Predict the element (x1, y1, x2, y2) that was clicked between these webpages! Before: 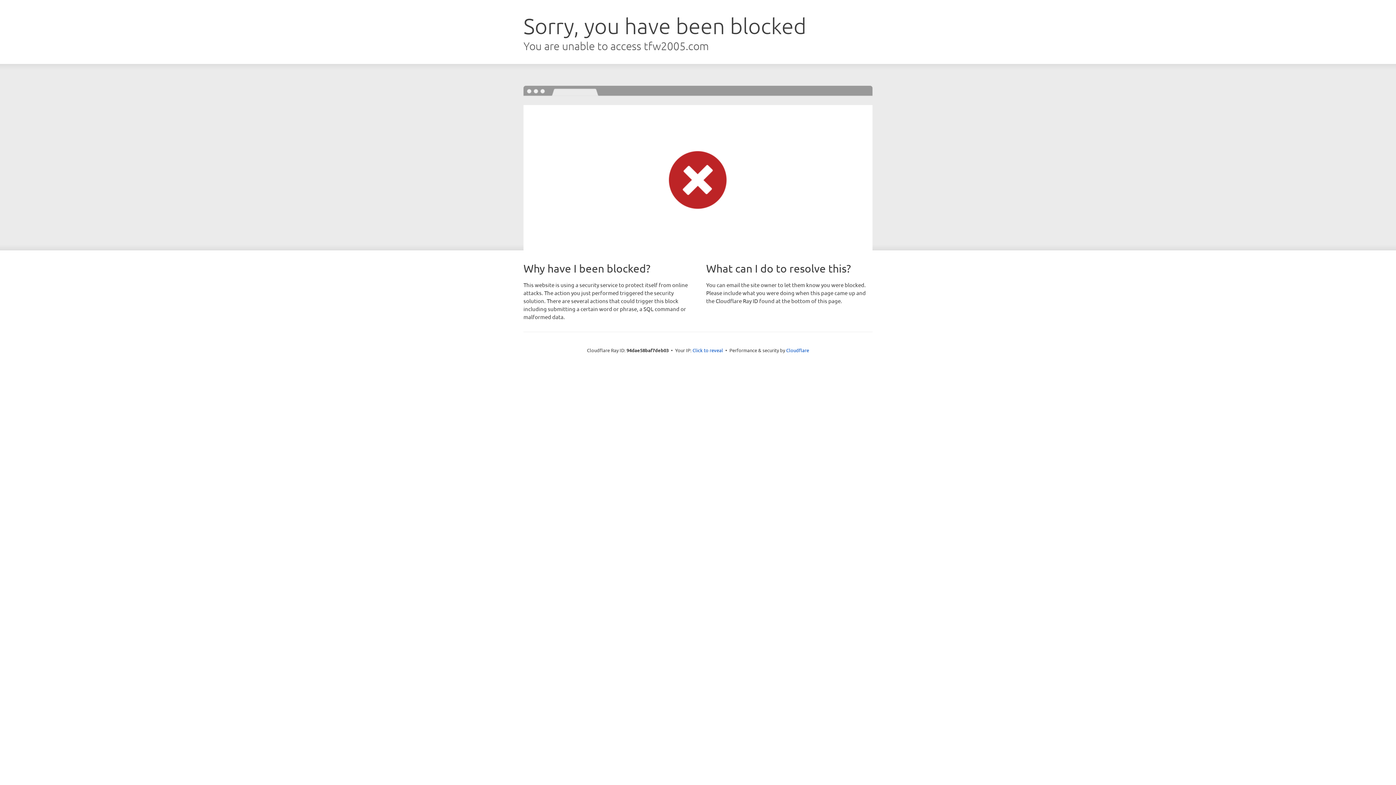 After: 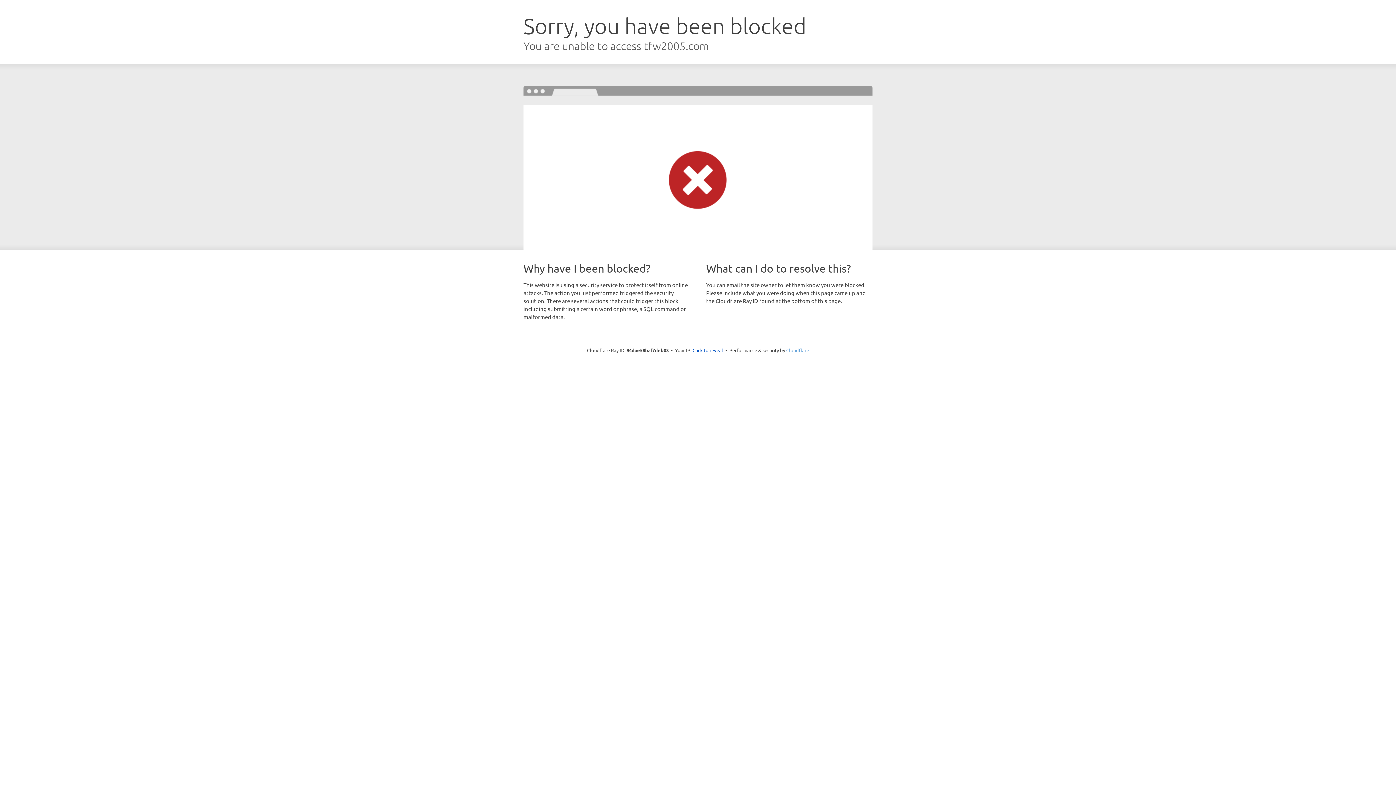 Action: label: Cloudflare bbox: (786, 347, 809, 353)